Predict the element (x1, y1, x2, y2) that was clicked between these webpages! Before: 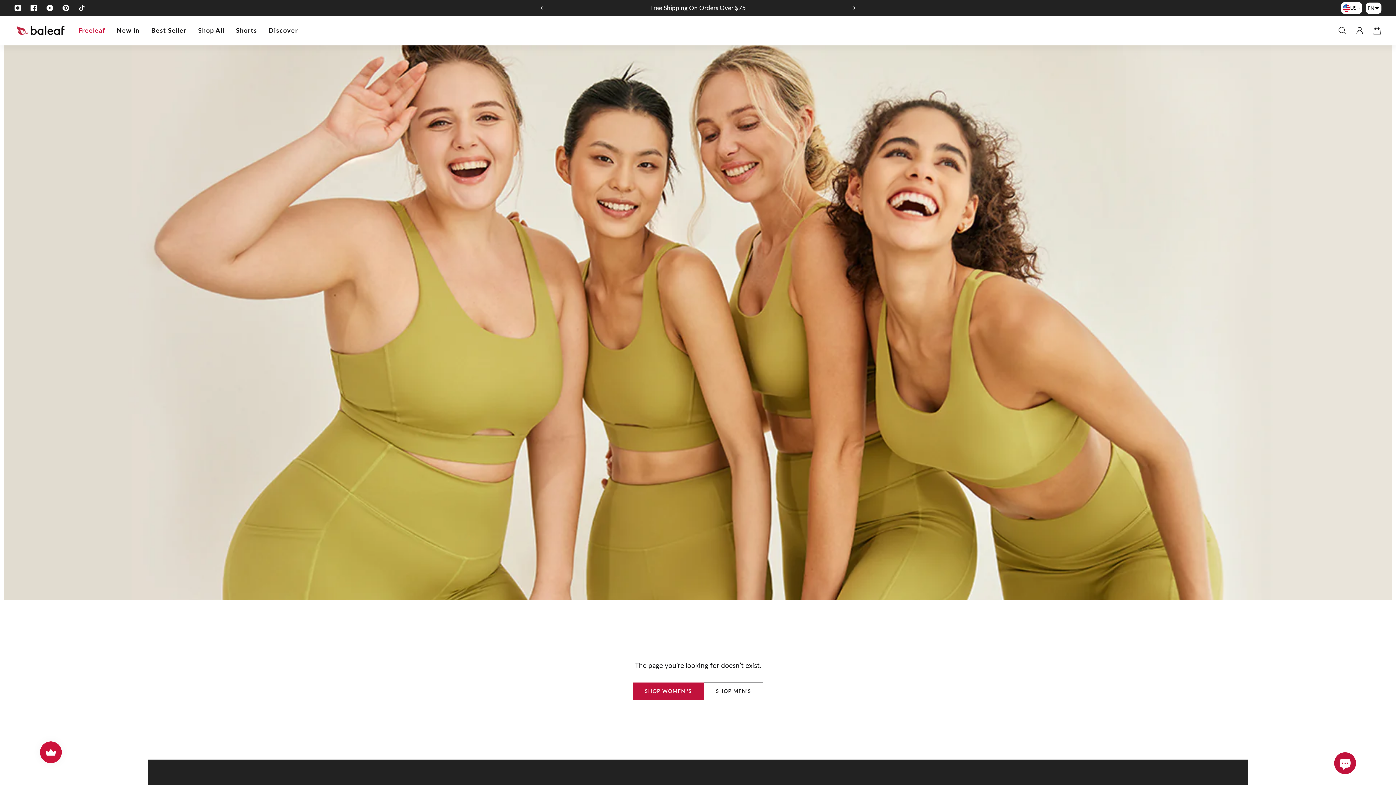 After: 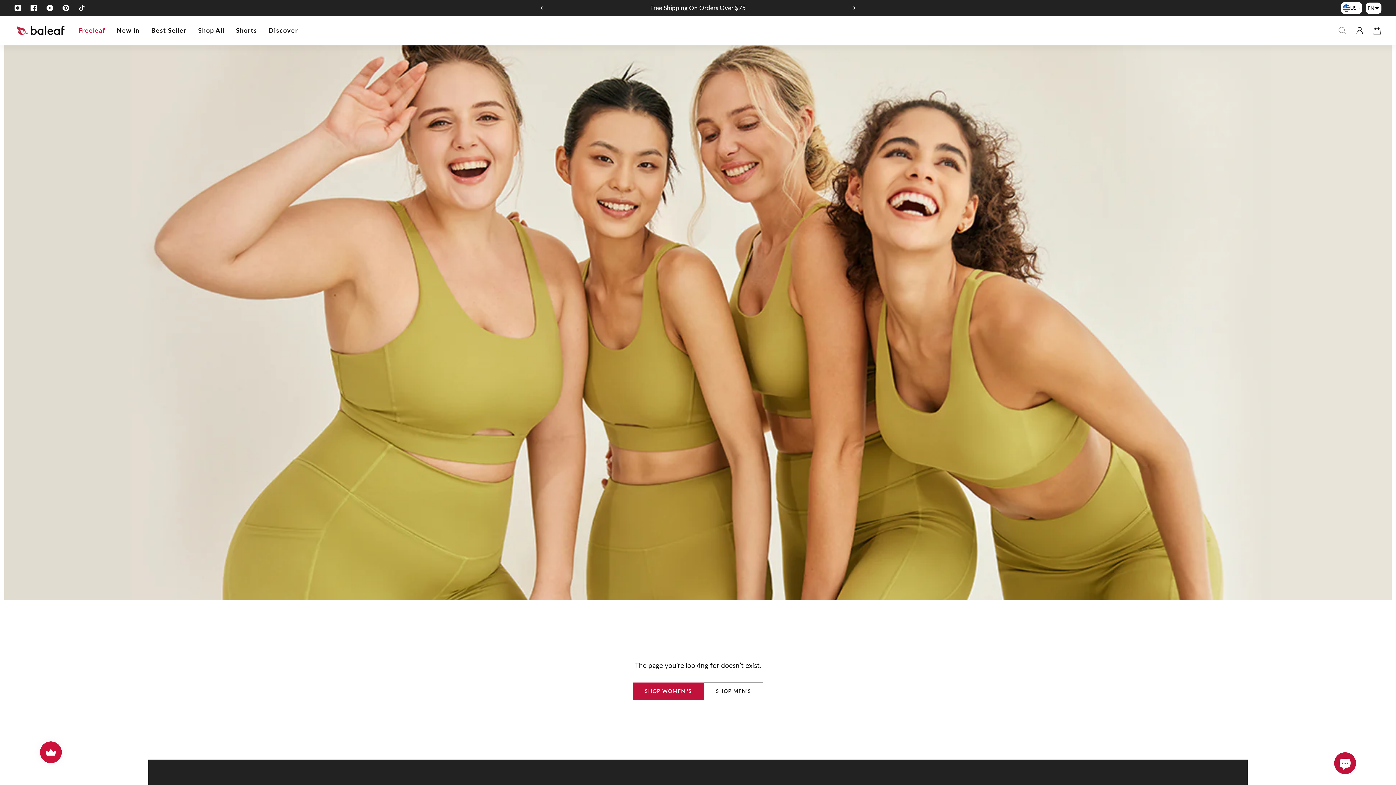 Action: label: Search drawer bbox: (1333, 22, 1351, 38)